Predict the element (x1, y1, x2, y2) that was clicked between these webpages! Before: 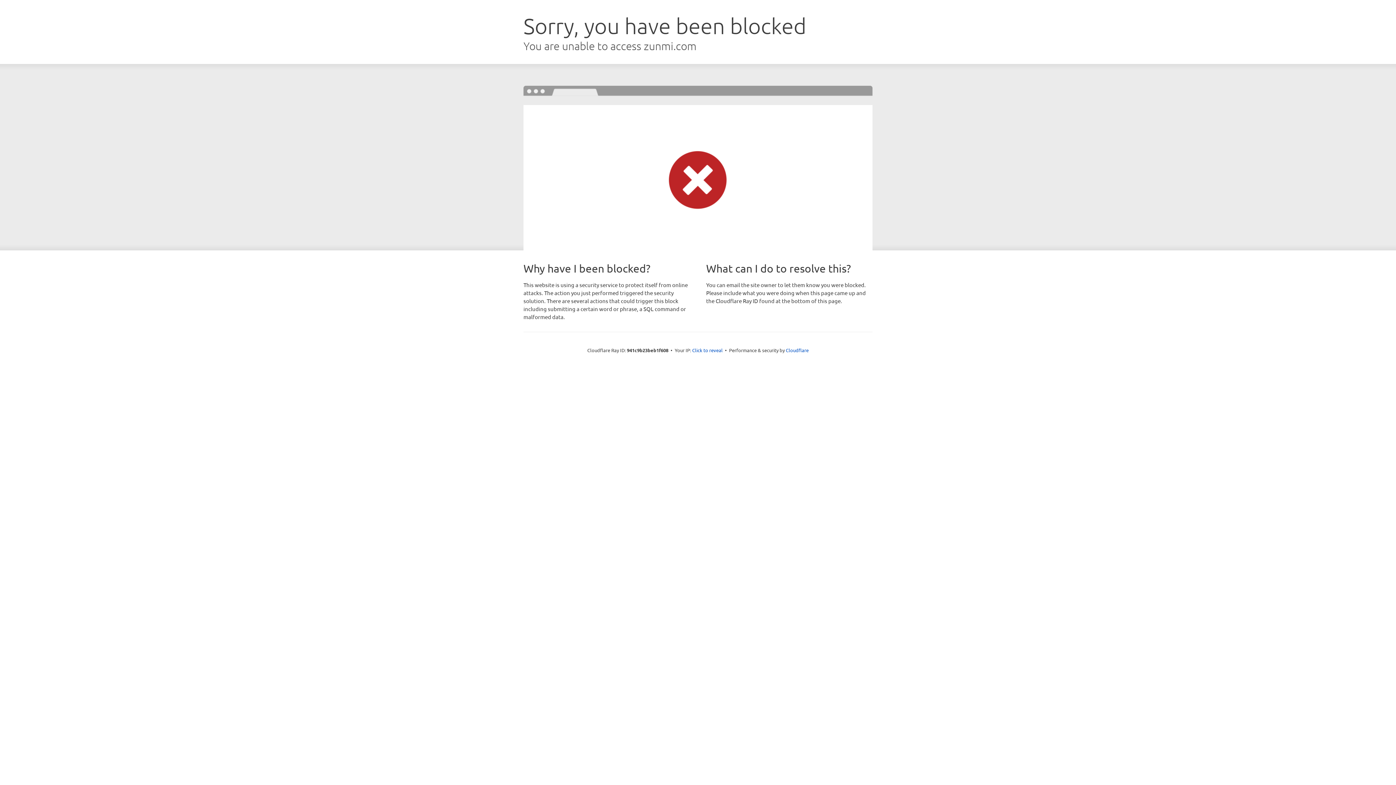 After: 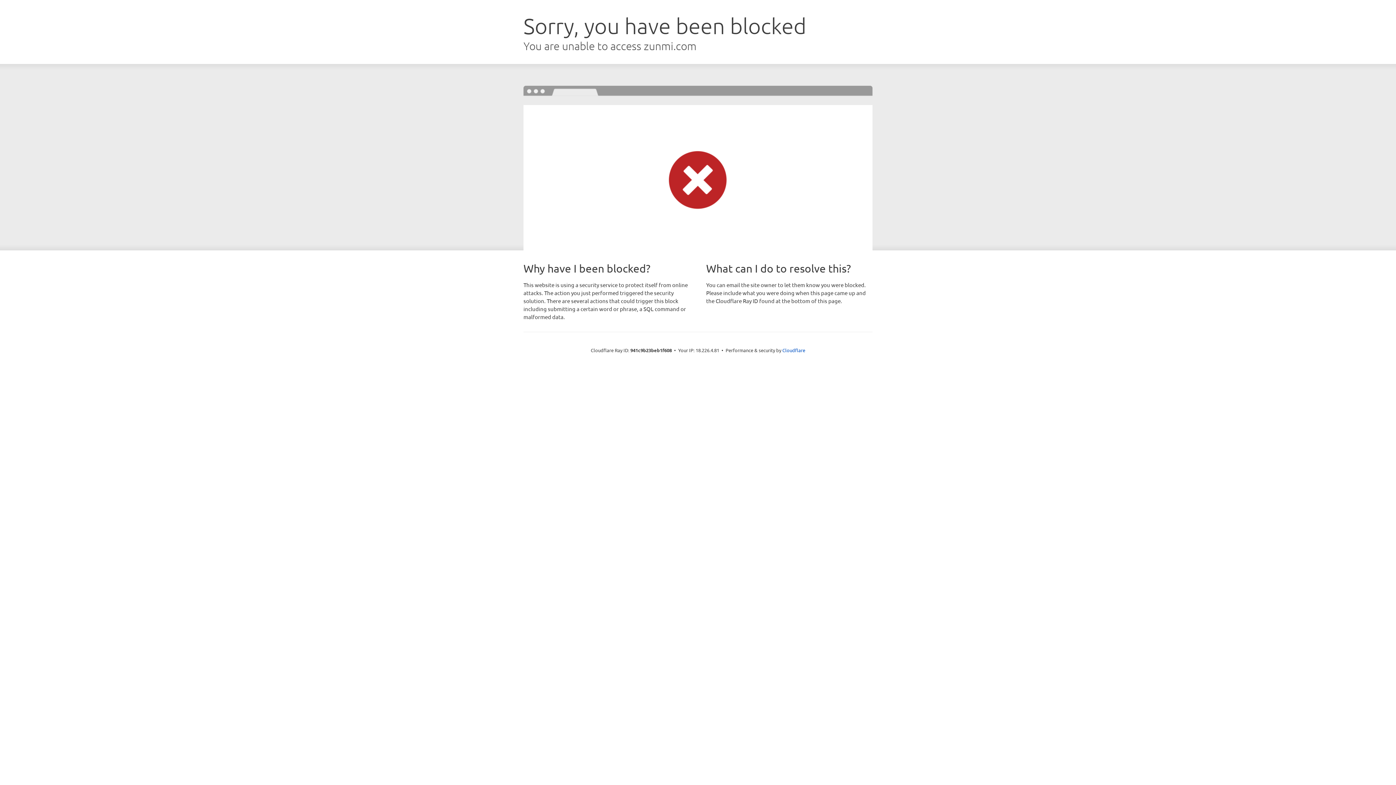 Action: label: Click to reveal bbox: (692, 346, 722, 353)